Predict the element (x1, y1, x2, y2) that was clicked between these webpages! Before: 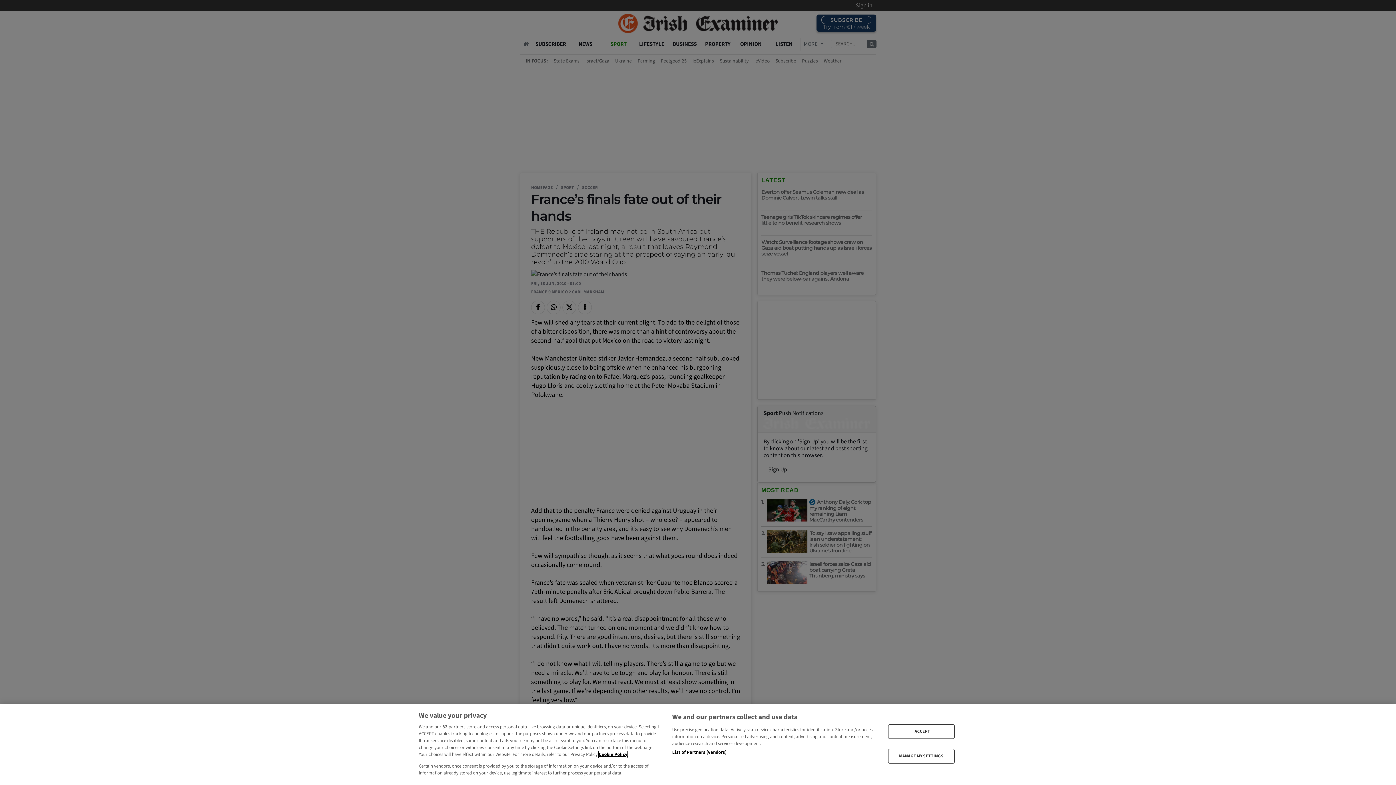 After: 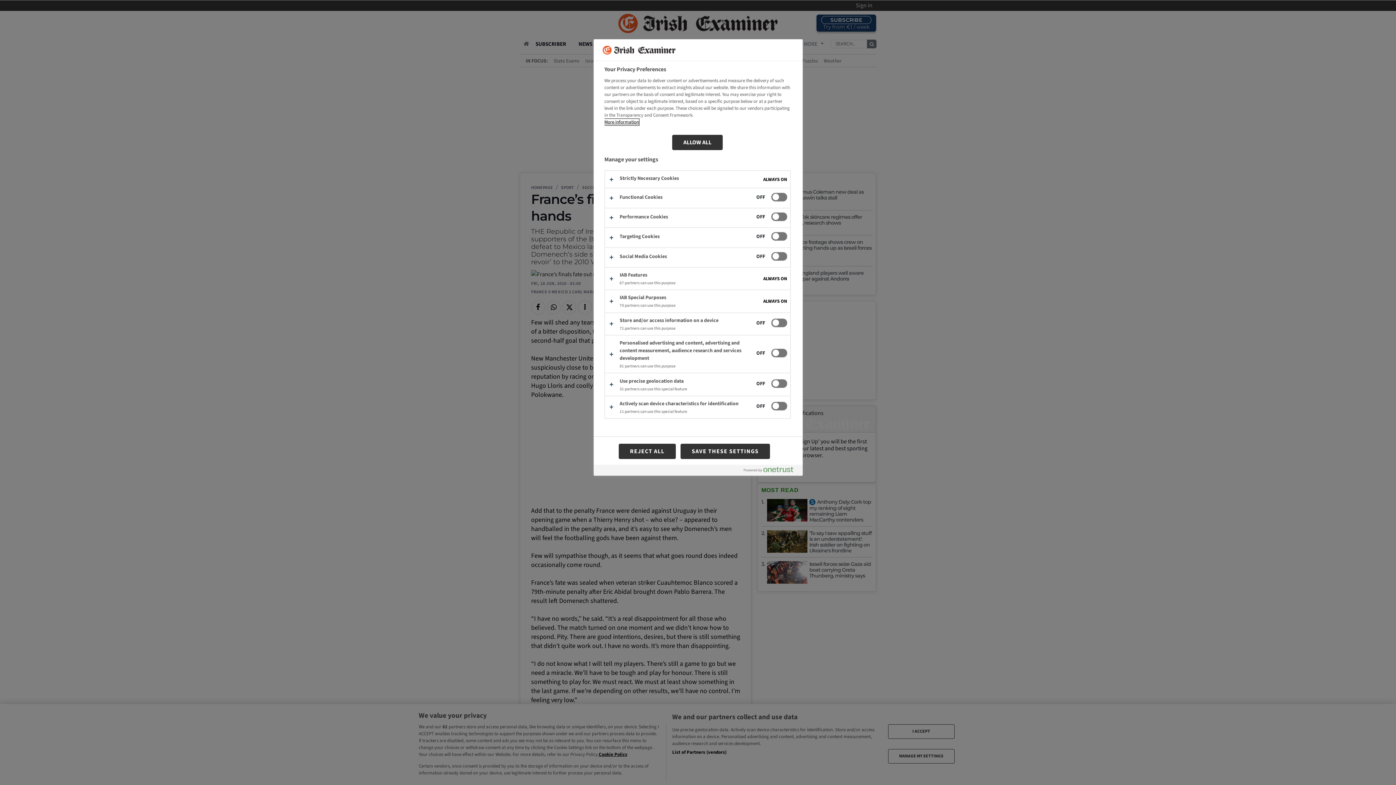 Action: label: MANAGE MY SETTINGS bbox: (888, 749, 954, 763)